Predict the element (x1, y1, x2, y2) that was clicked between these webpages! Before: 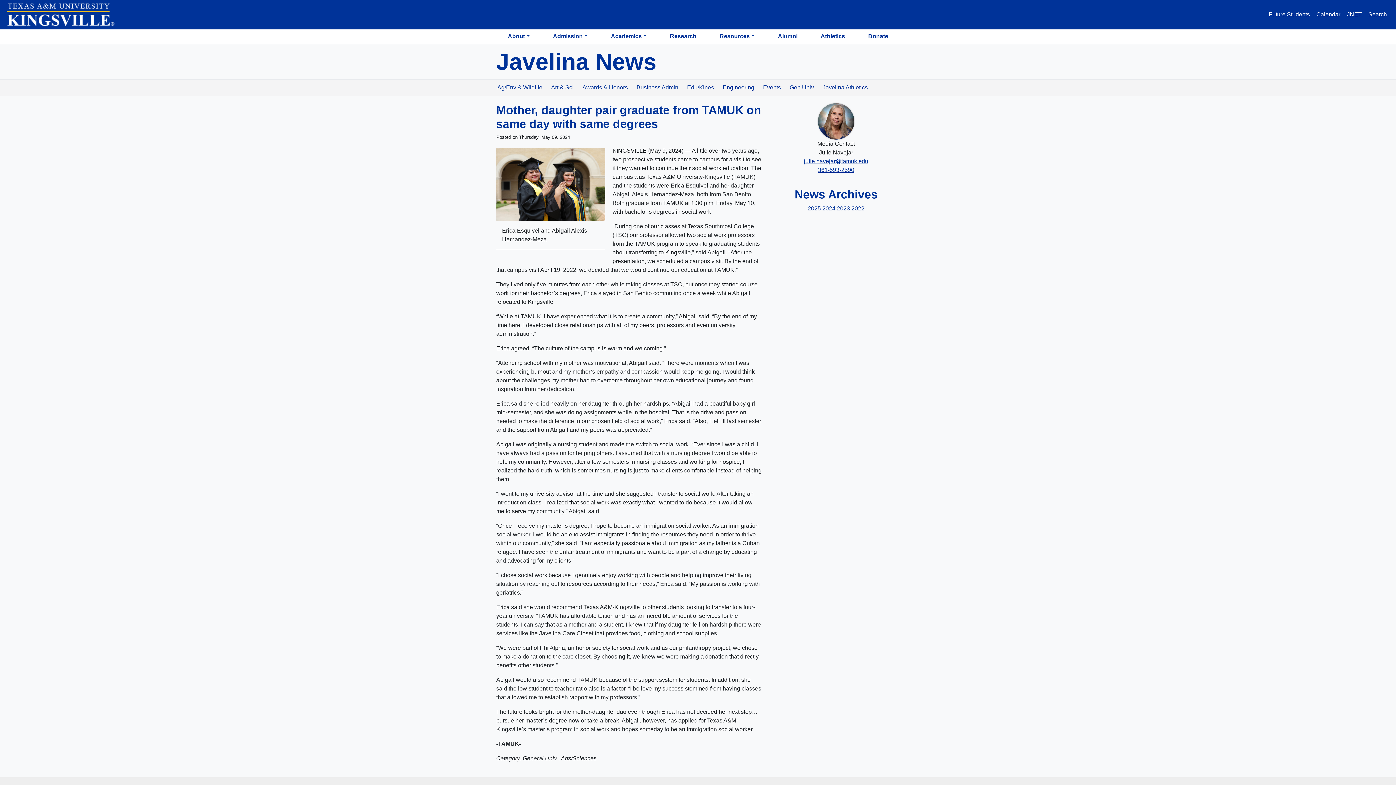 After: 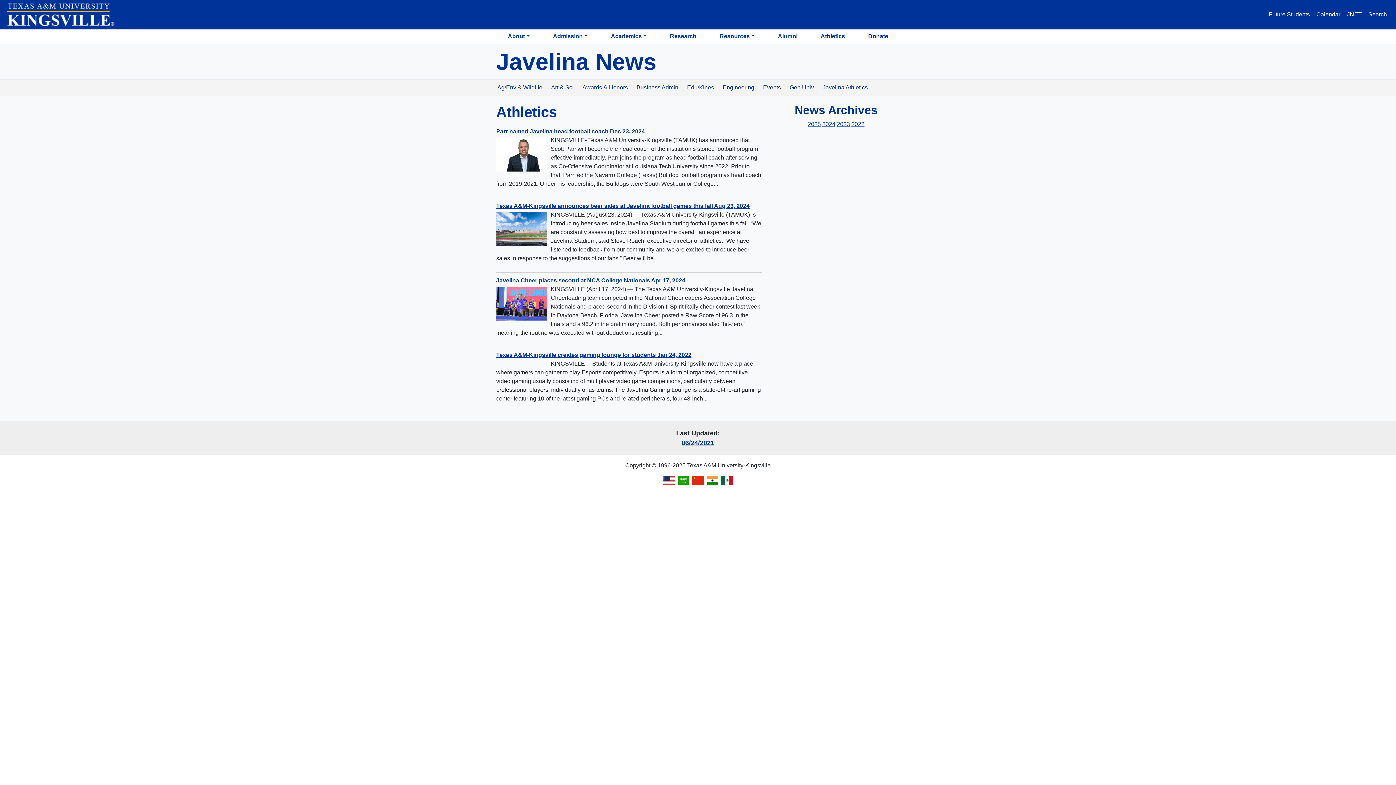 Action: bbox: (819, 79, 871, 95) label: Javelina Athletics